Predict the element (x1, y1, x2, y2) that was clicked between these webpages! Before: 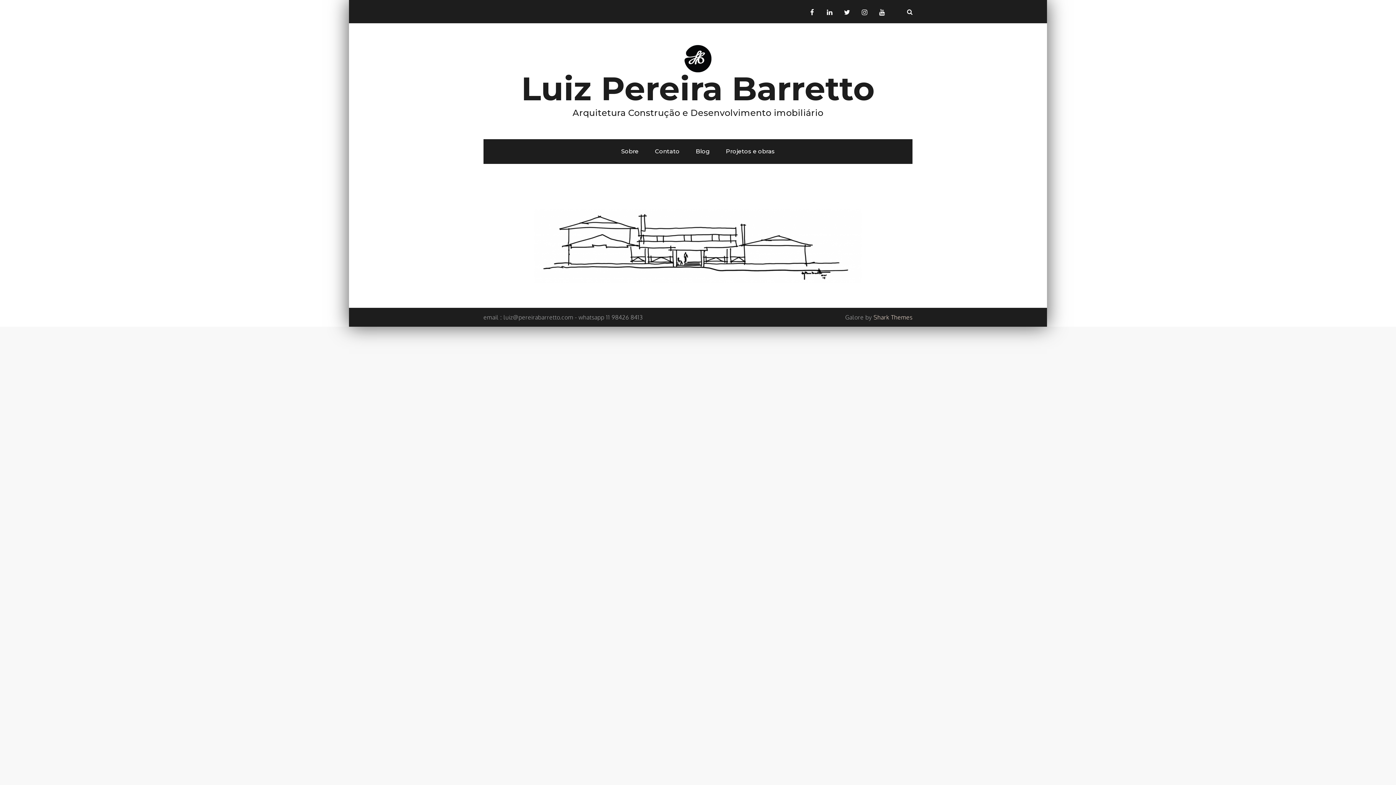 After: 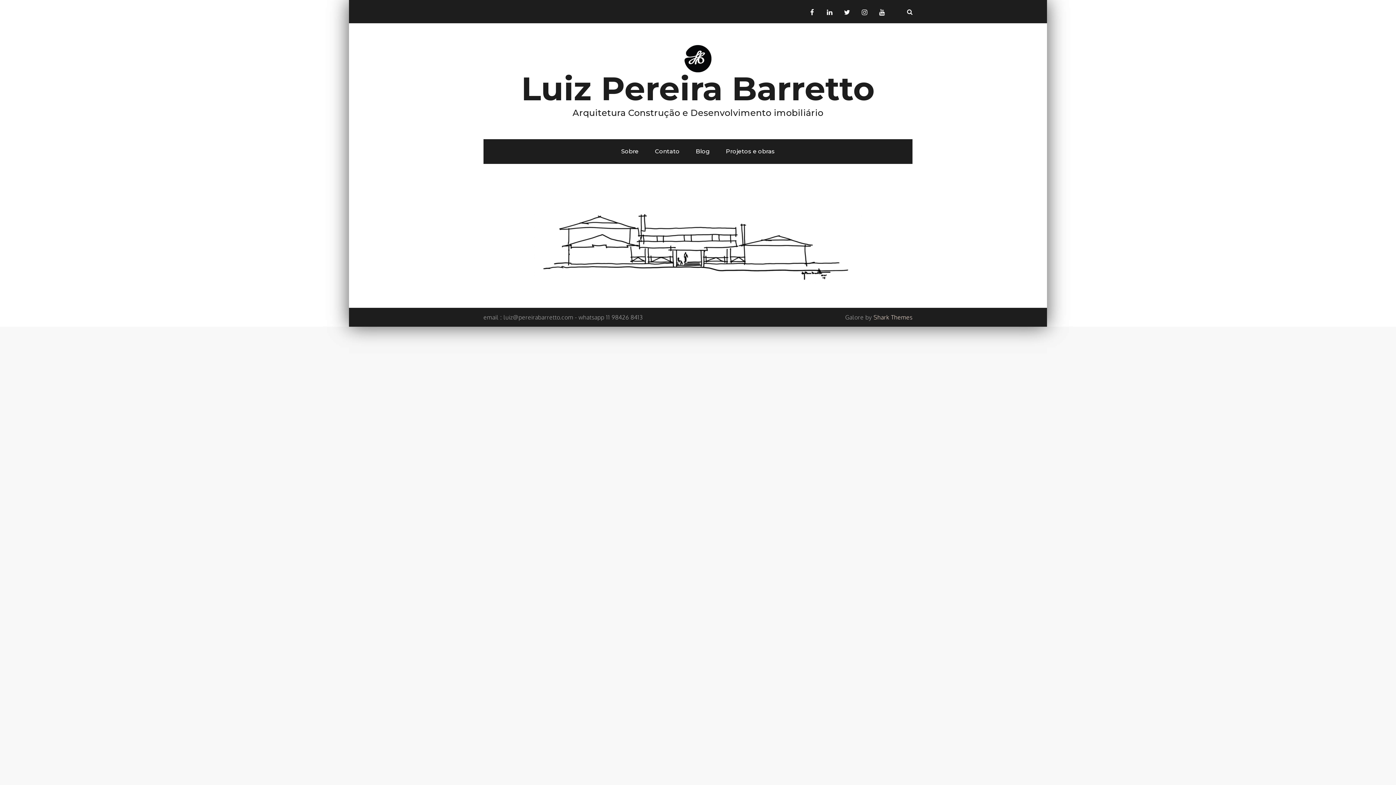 Action: bbox: (613, 139, 646, 164) label: Sobre